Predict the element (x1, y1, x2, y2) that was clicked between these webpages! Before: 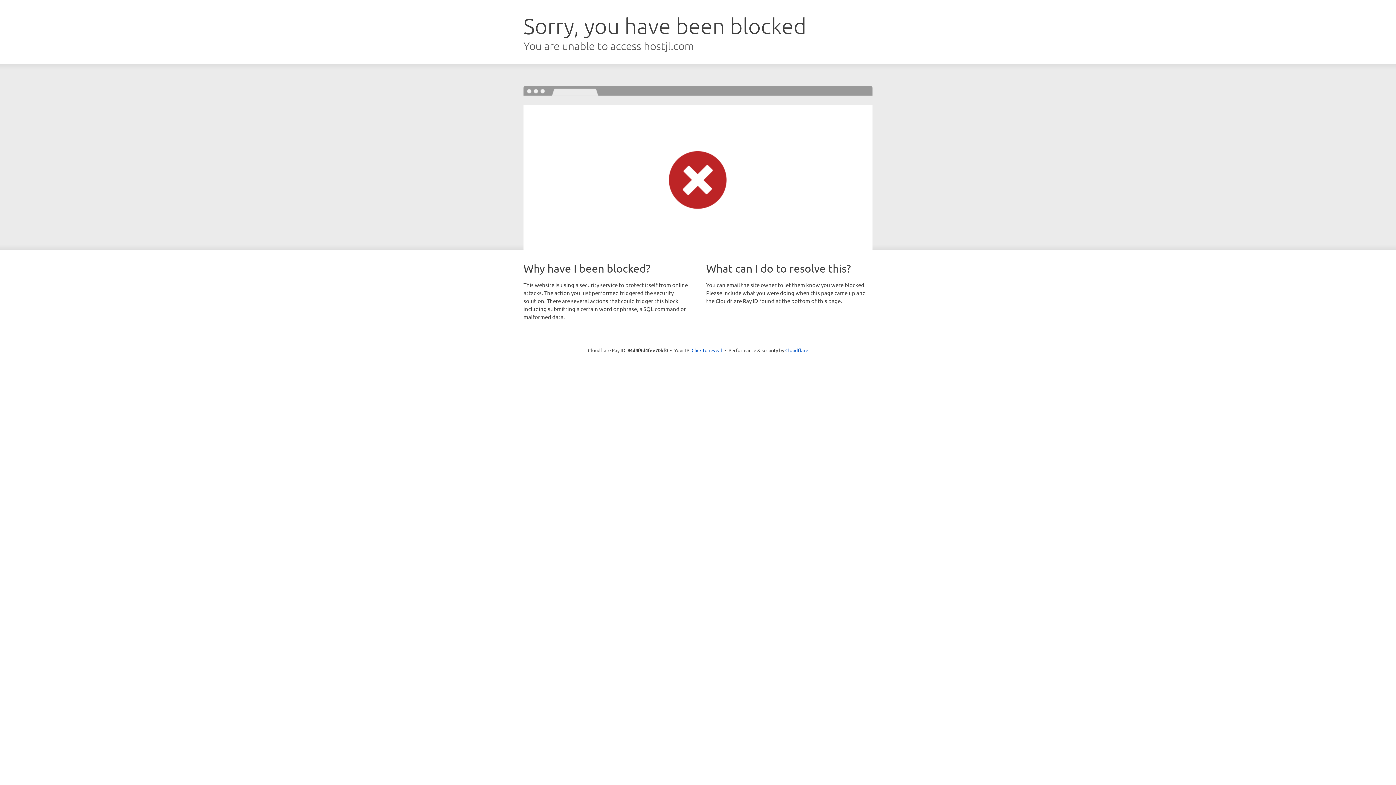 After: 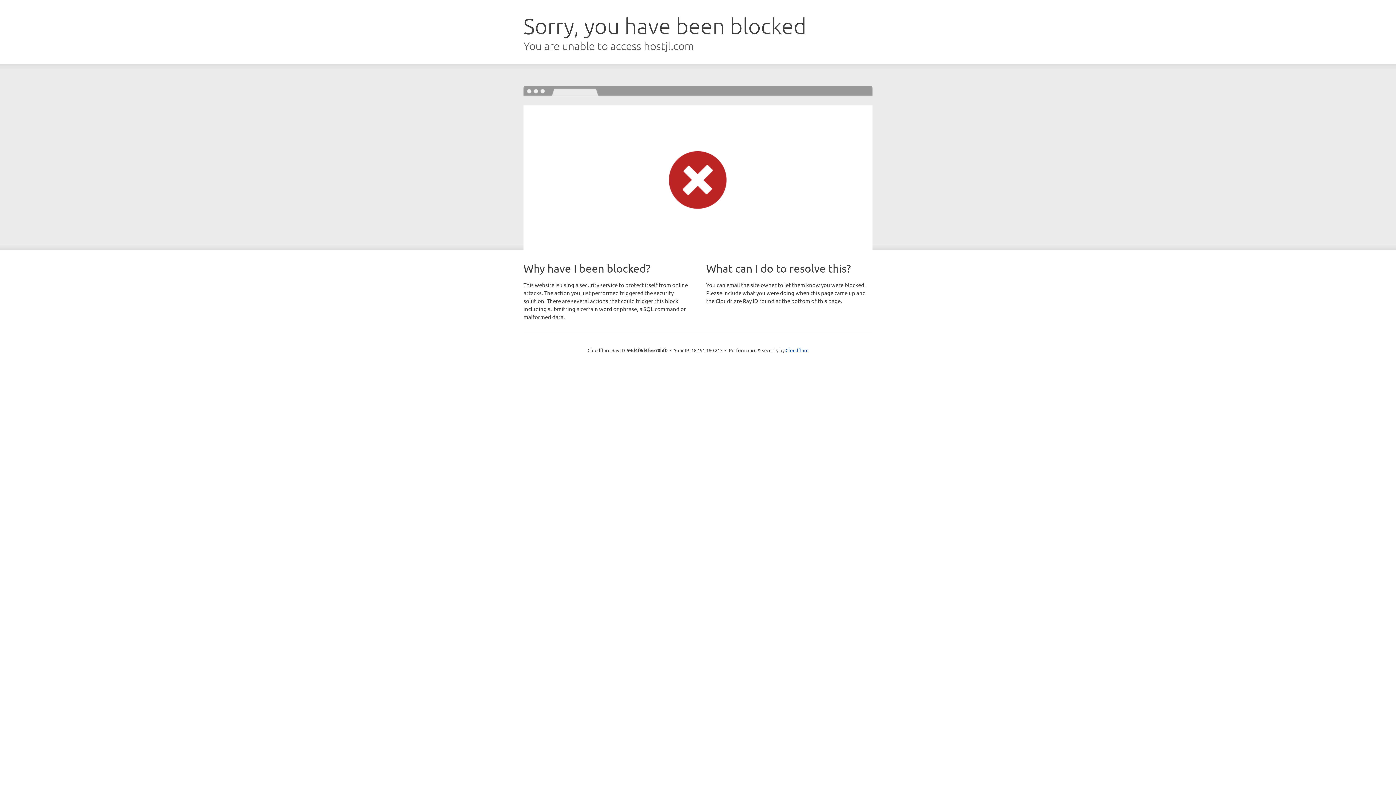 Action: bbox: (691, 346, 722, 353) label: Click to reveal